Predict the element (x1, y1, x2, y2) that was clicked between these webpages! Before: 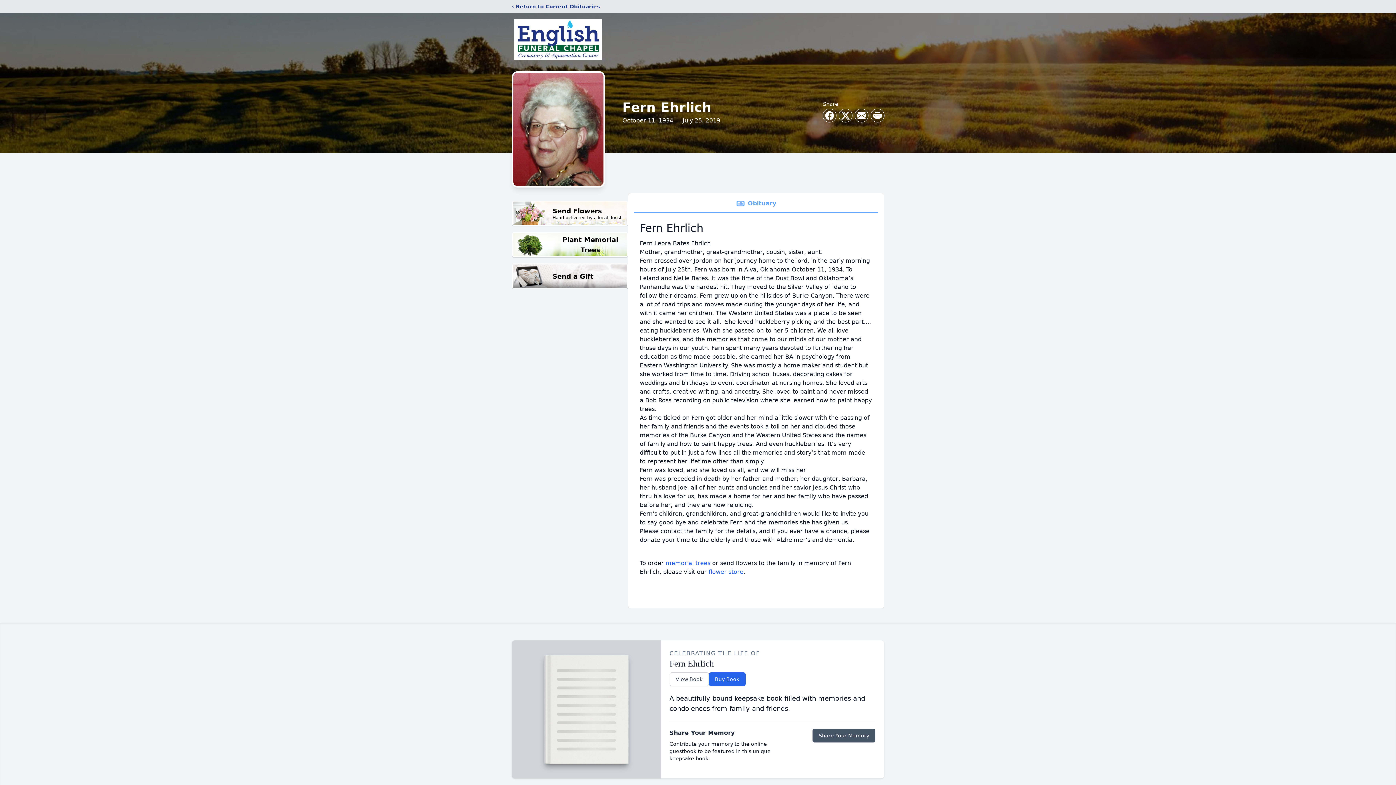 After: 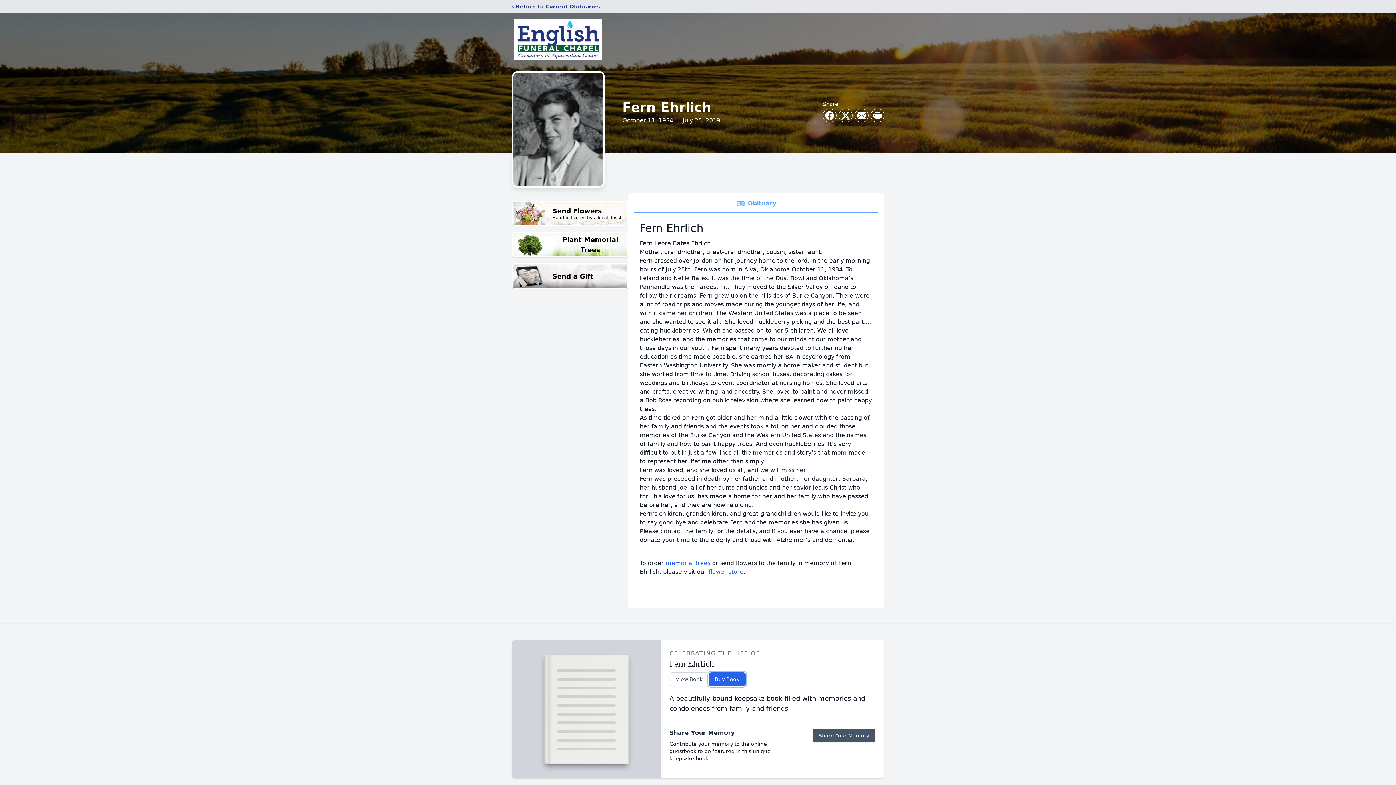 Action: bbox: (708, 672, 745, 686) label: Buy Book